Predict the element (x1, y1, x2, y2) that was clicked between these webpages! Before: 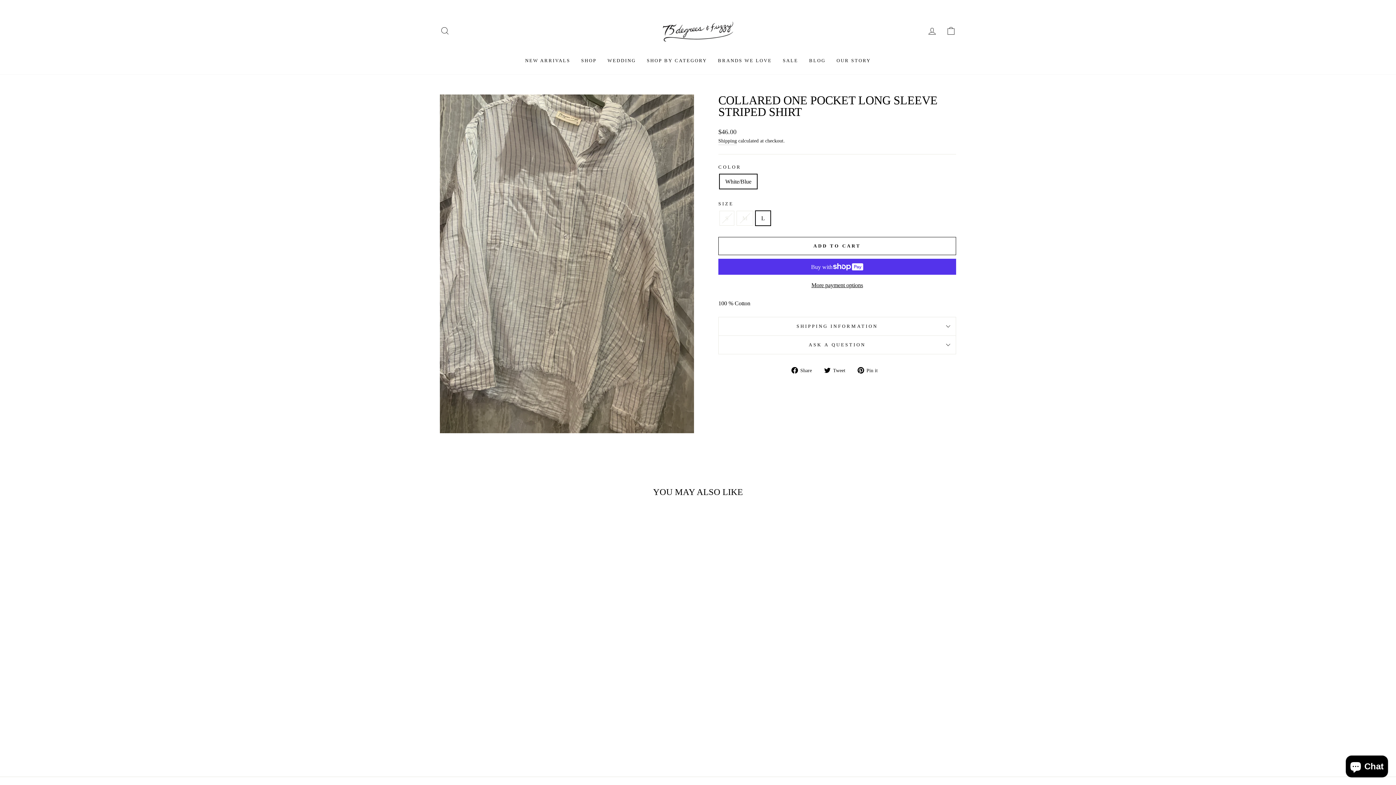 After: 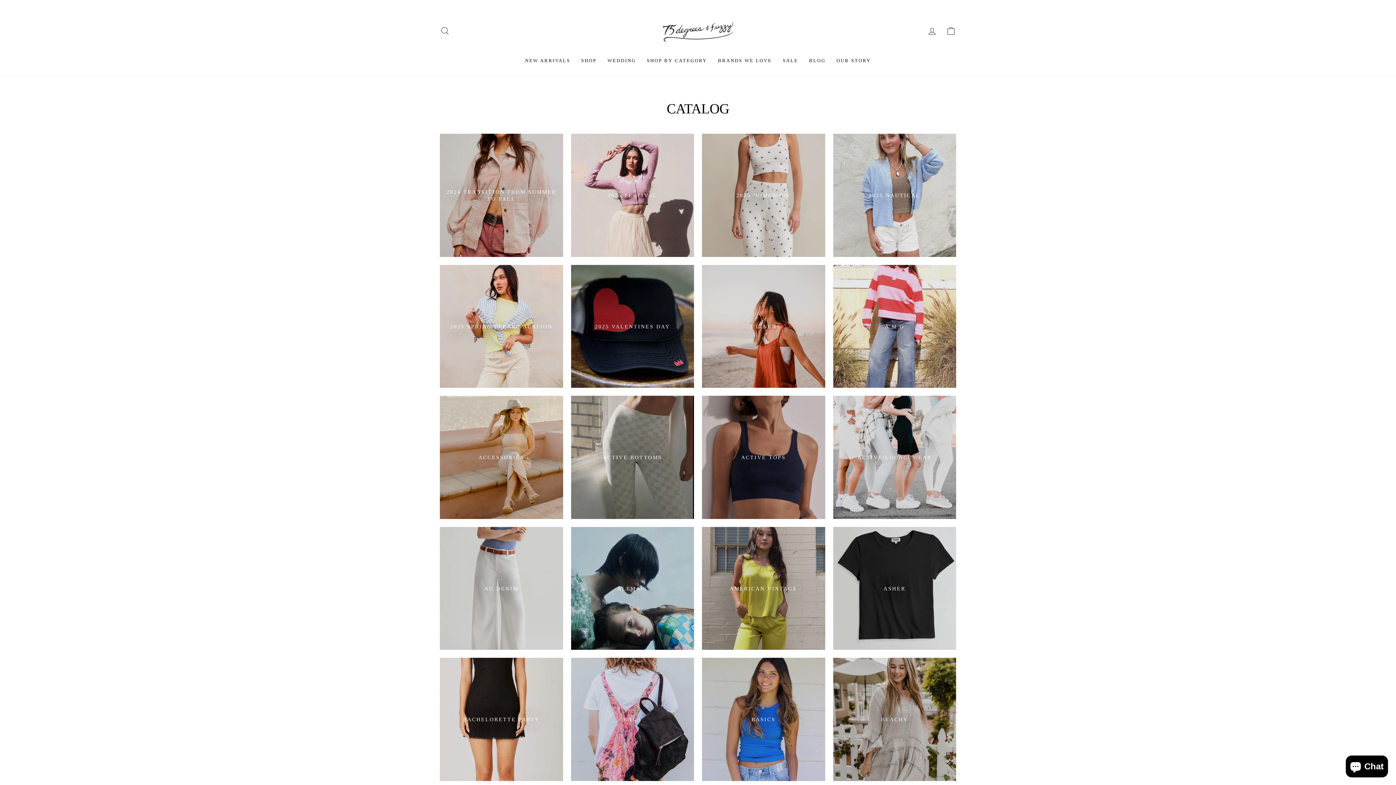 Action: bbox: (575, 54, 602, 67) label: SHOP